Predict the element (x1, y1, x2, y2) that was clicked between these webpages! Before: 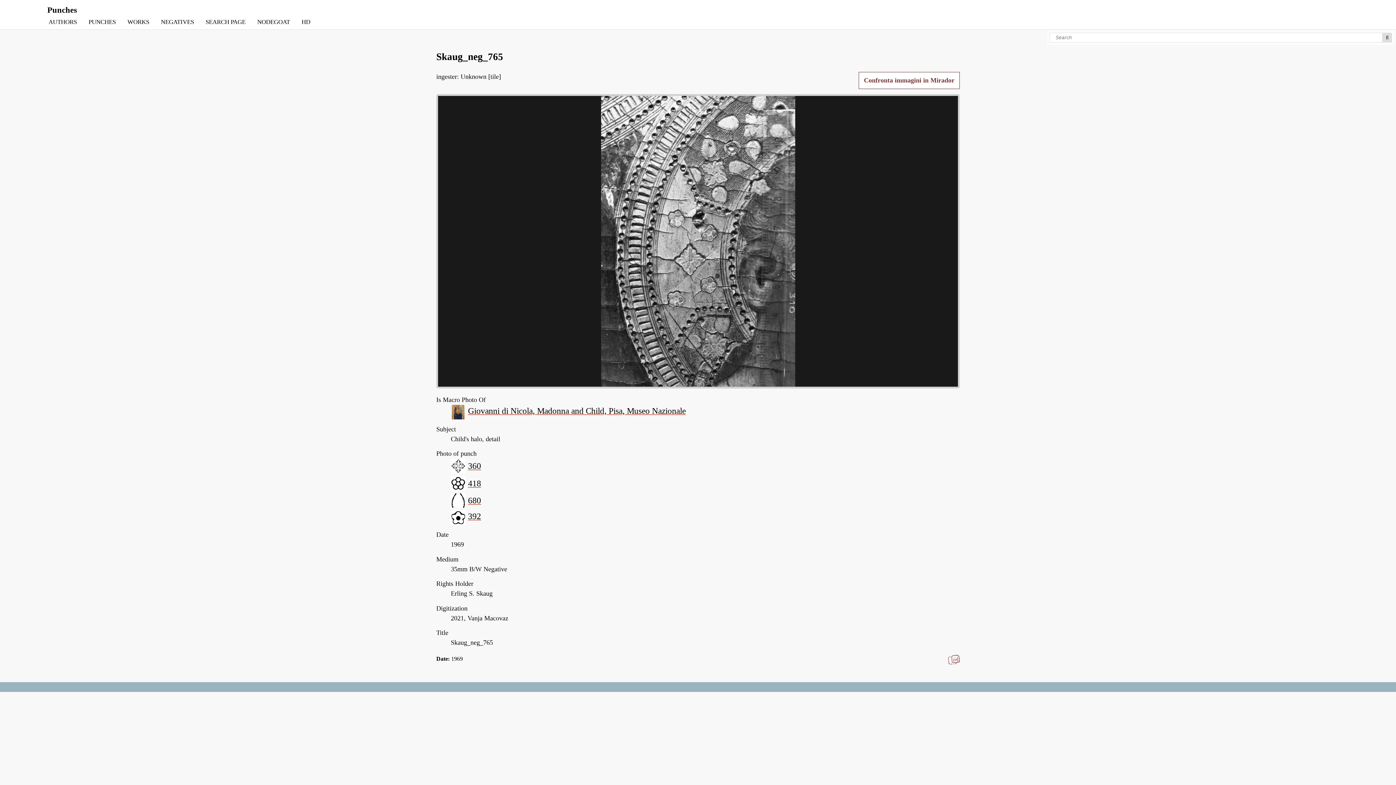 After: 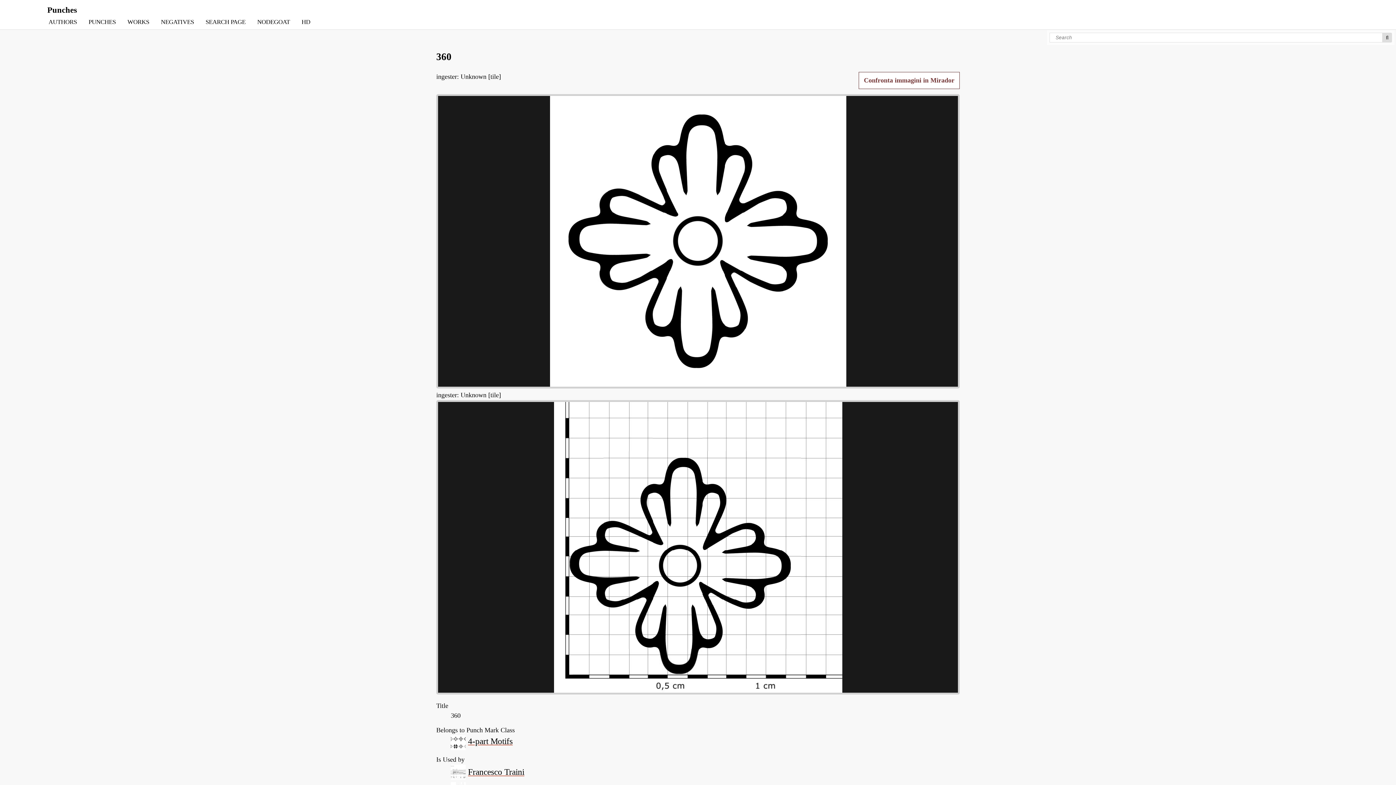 Action: label: 360 bbox: (450, 459, 481, 476)